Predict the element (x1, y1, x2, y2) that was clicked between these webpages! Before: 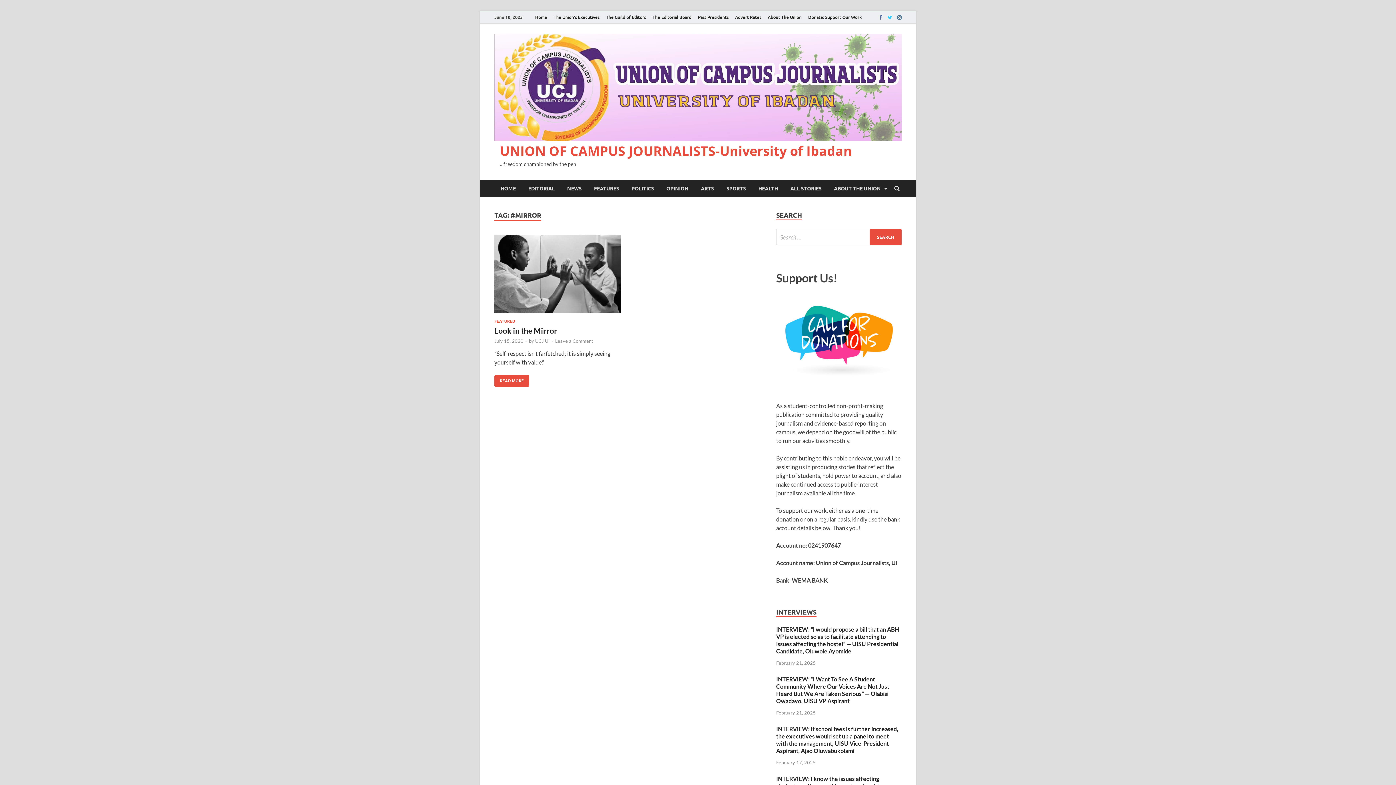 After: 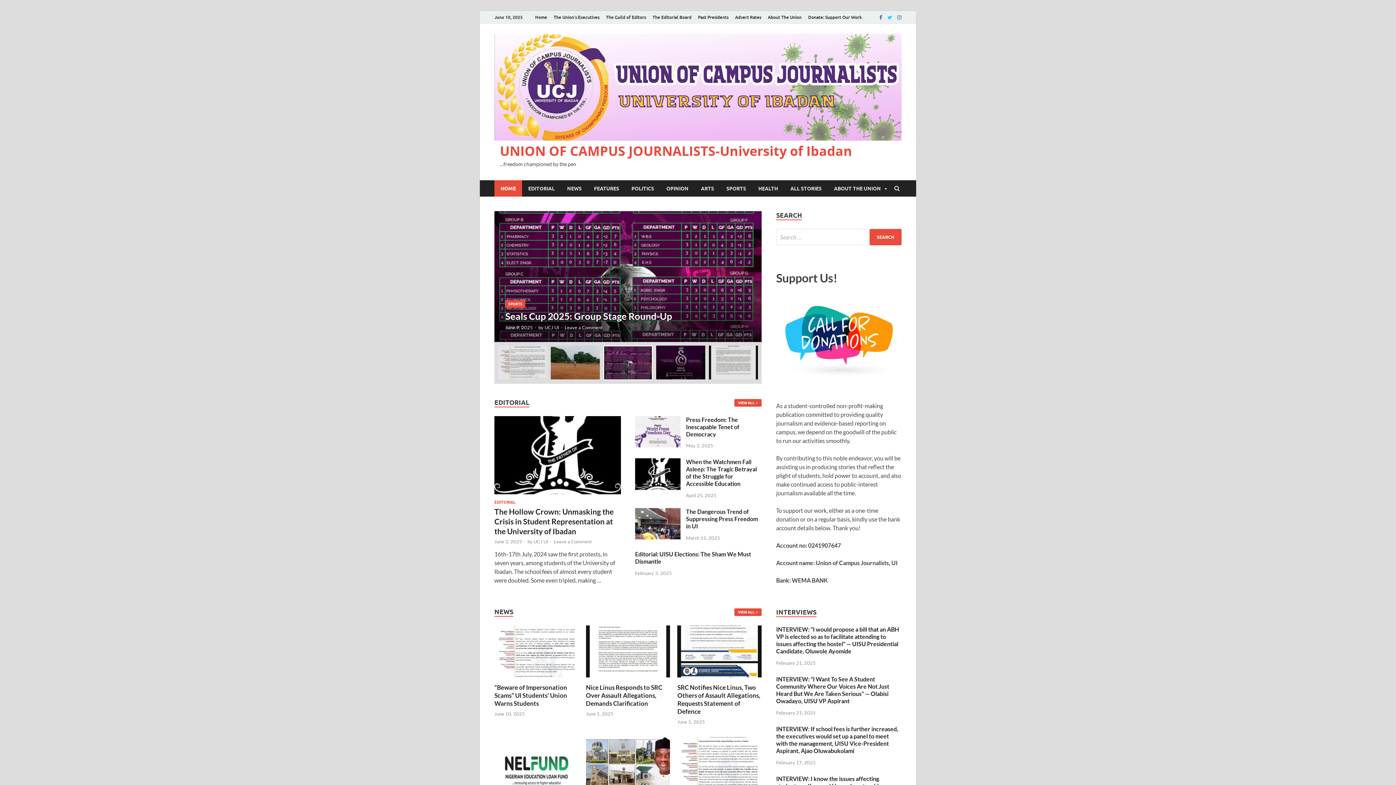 Action: bbox: (500, 142, 852, 160) label: UNION OF CAMPUS JOURNALISTS-University of Ibadan